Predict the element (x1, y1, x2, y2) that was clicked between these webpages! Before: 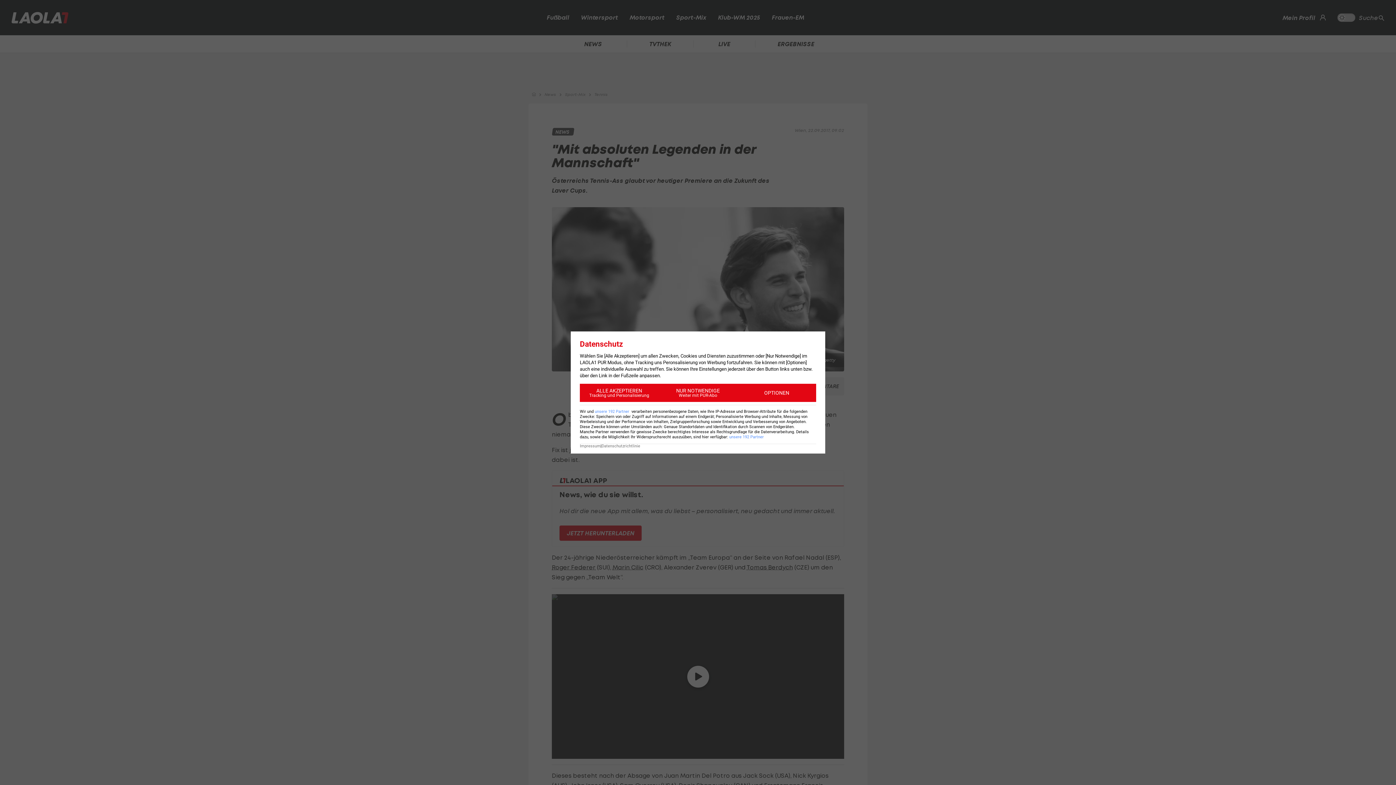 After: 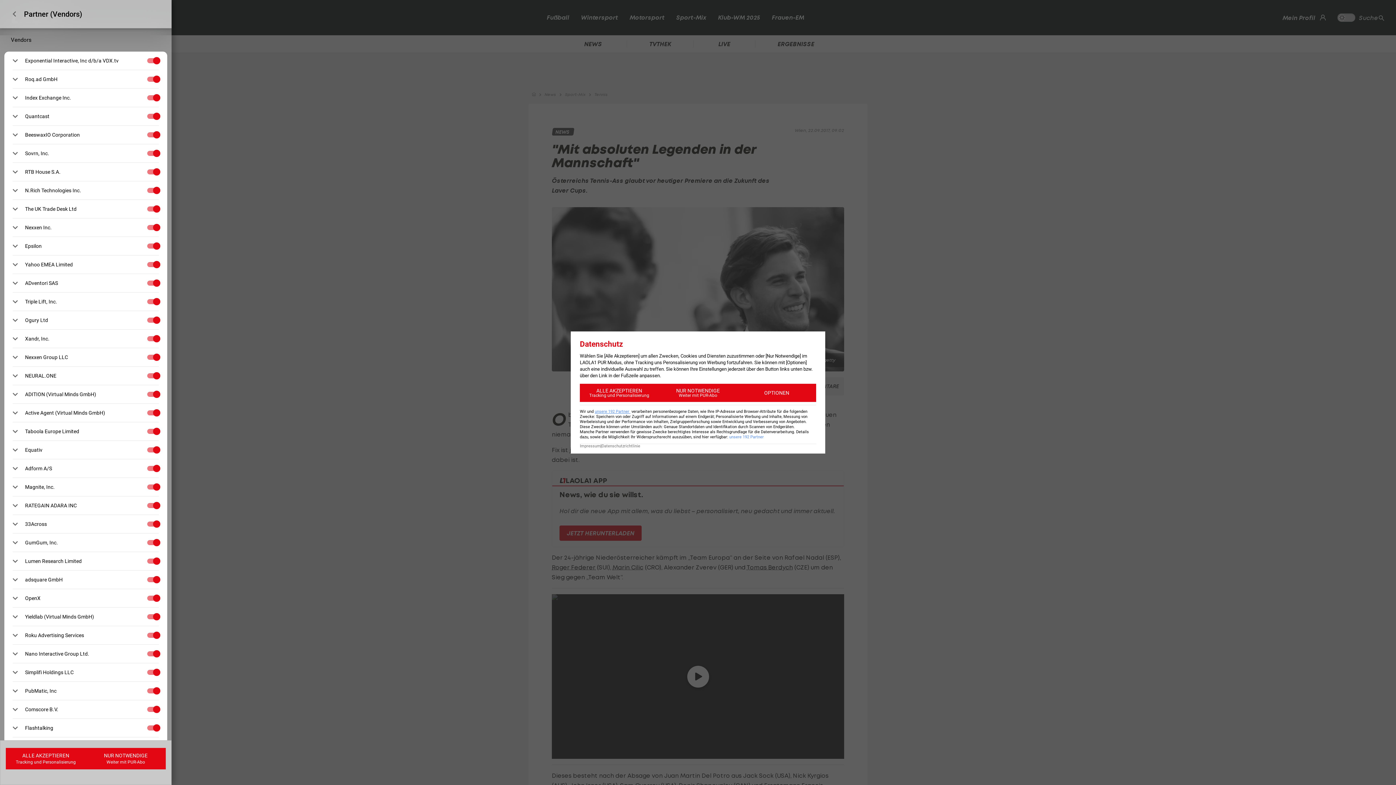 Action: label: unsere 192 Partner  bbox: (594, 409, 630, 414)